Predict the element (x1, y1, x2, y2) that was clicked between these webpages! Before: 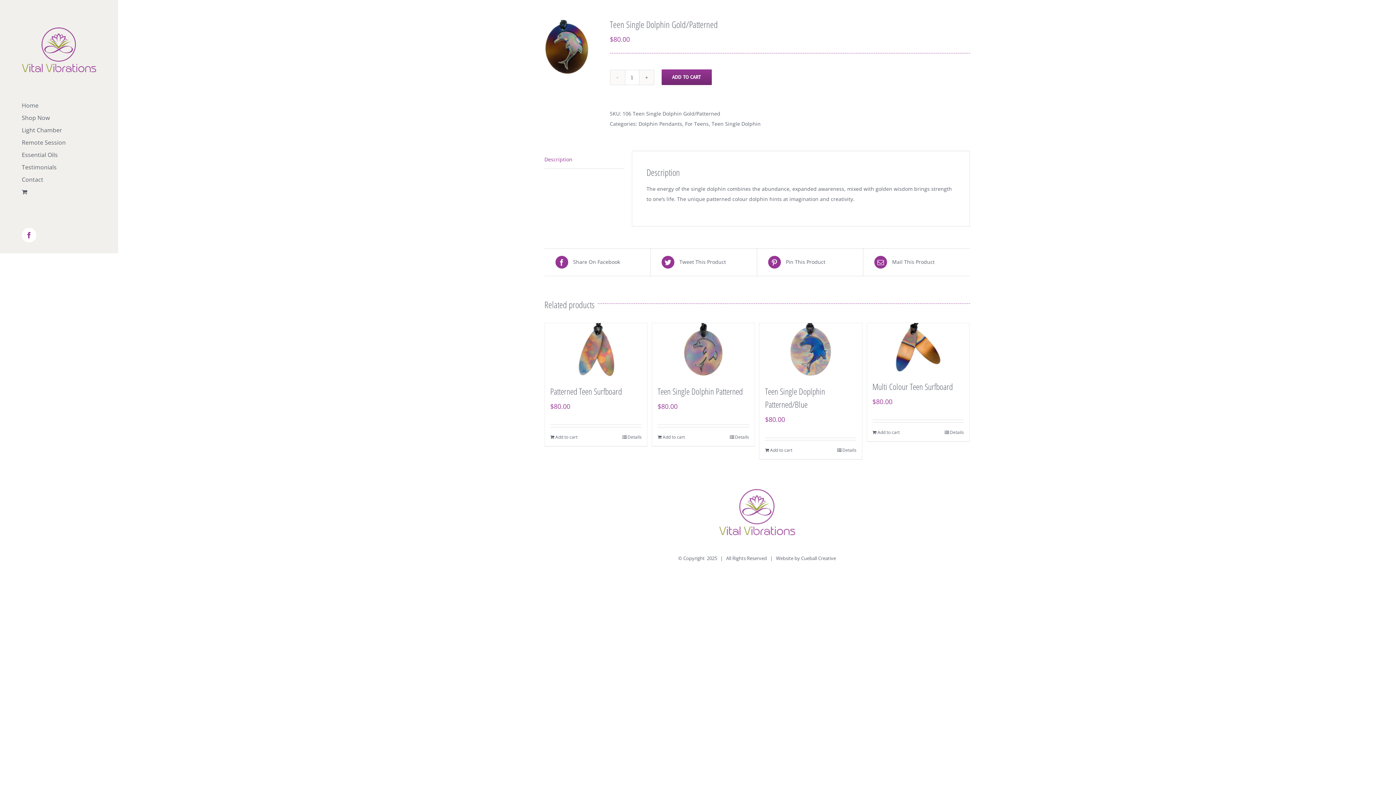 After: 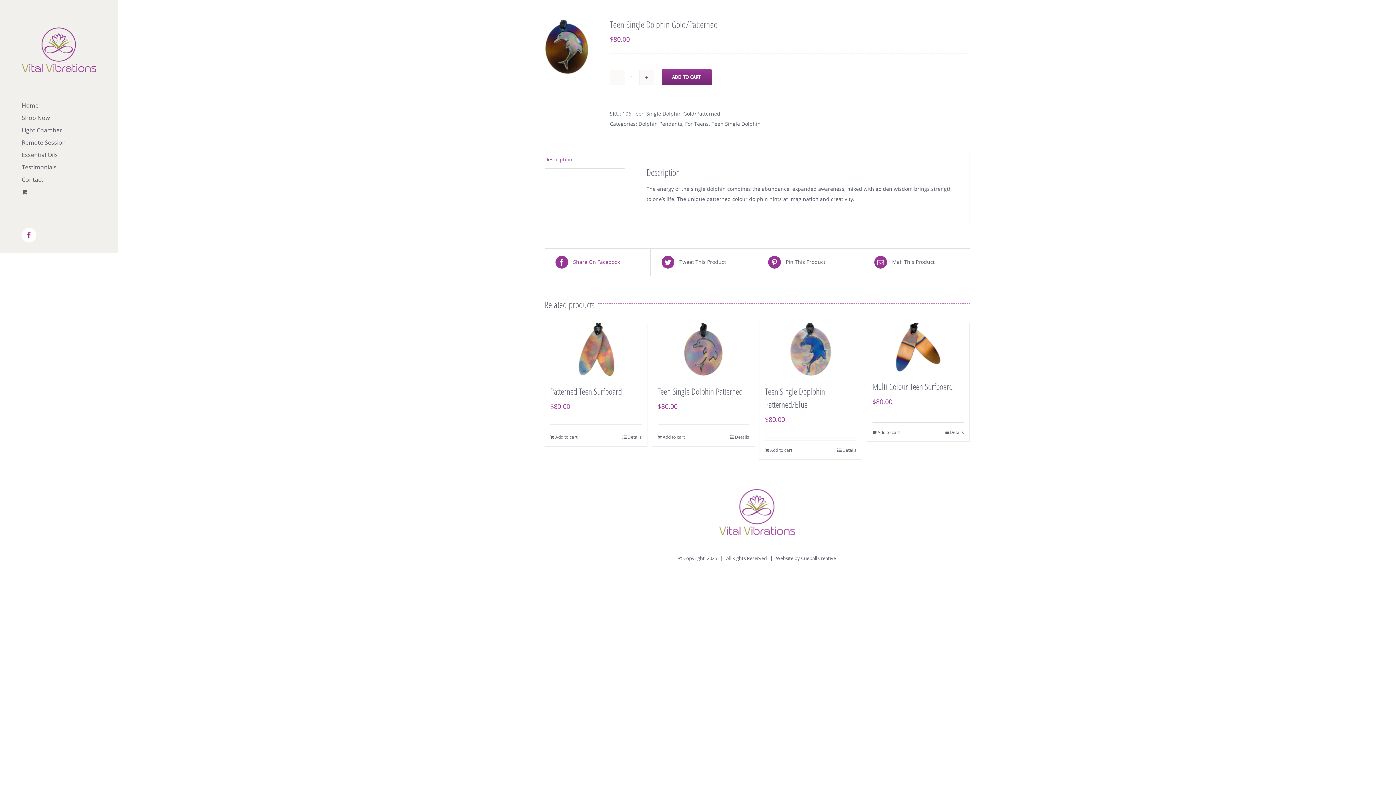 Action: bbox: (555, 255, 639, 268) label:  Share On Facebook